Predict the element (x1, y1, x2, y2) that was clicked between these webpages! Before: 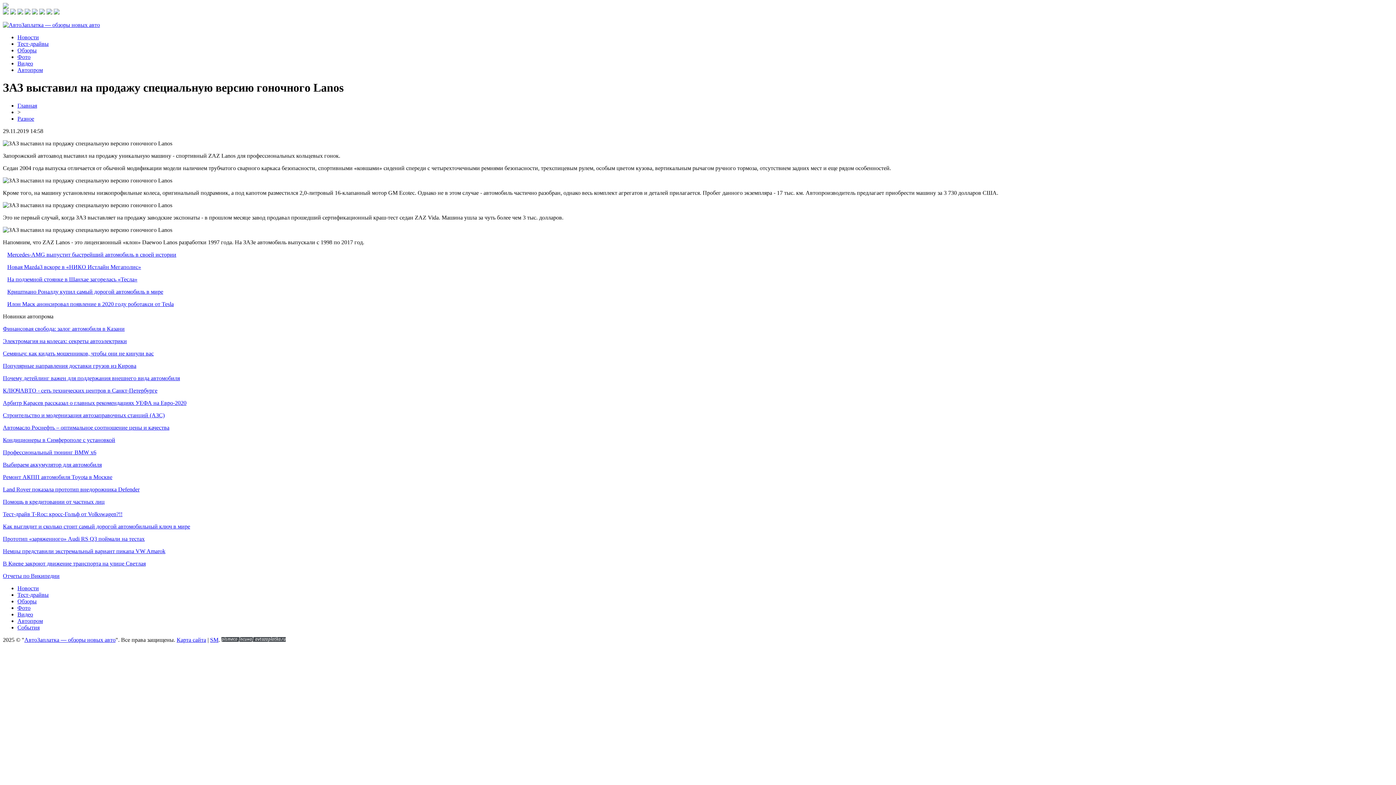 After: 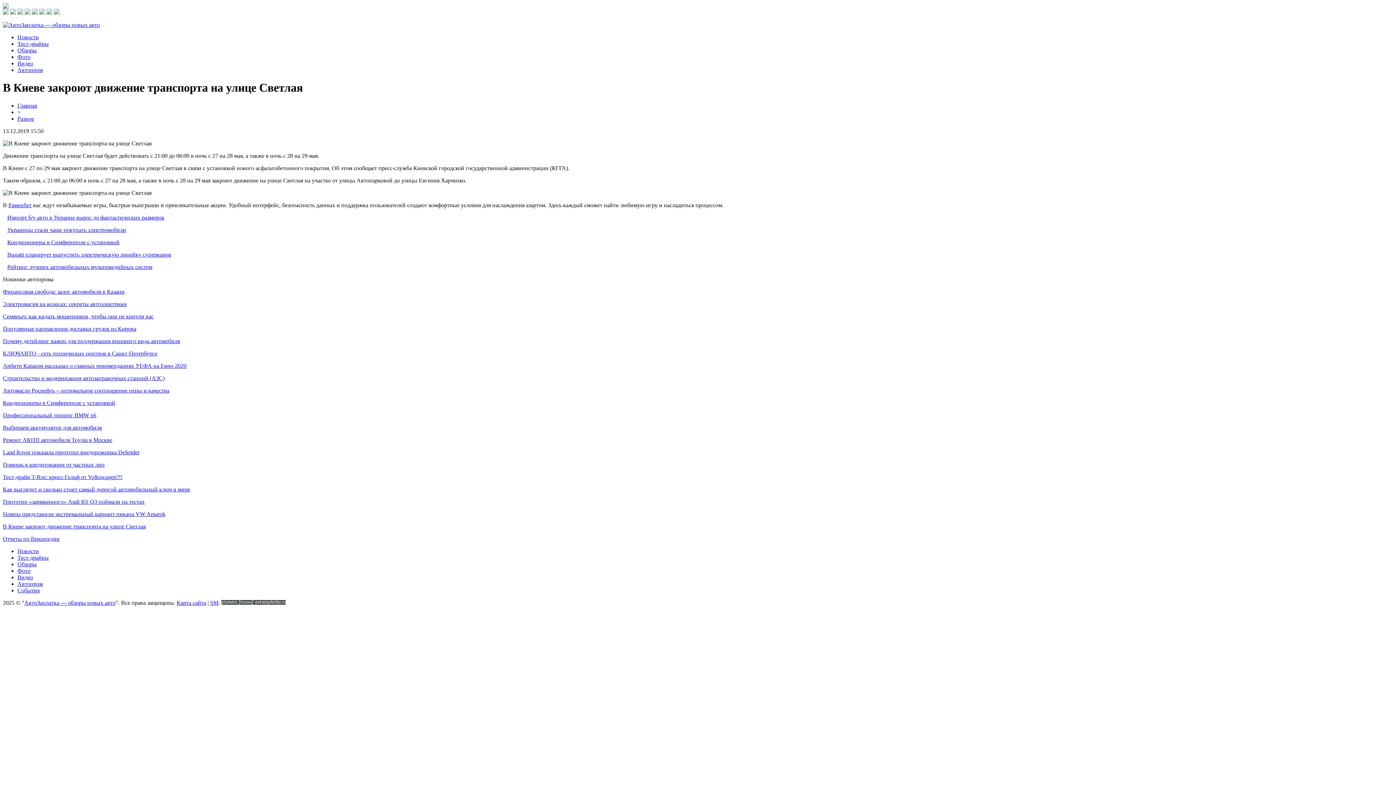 Action: label: В Киеве закроют движение транспорта на улице Светлая bbox: (2, 560, 145, 566)